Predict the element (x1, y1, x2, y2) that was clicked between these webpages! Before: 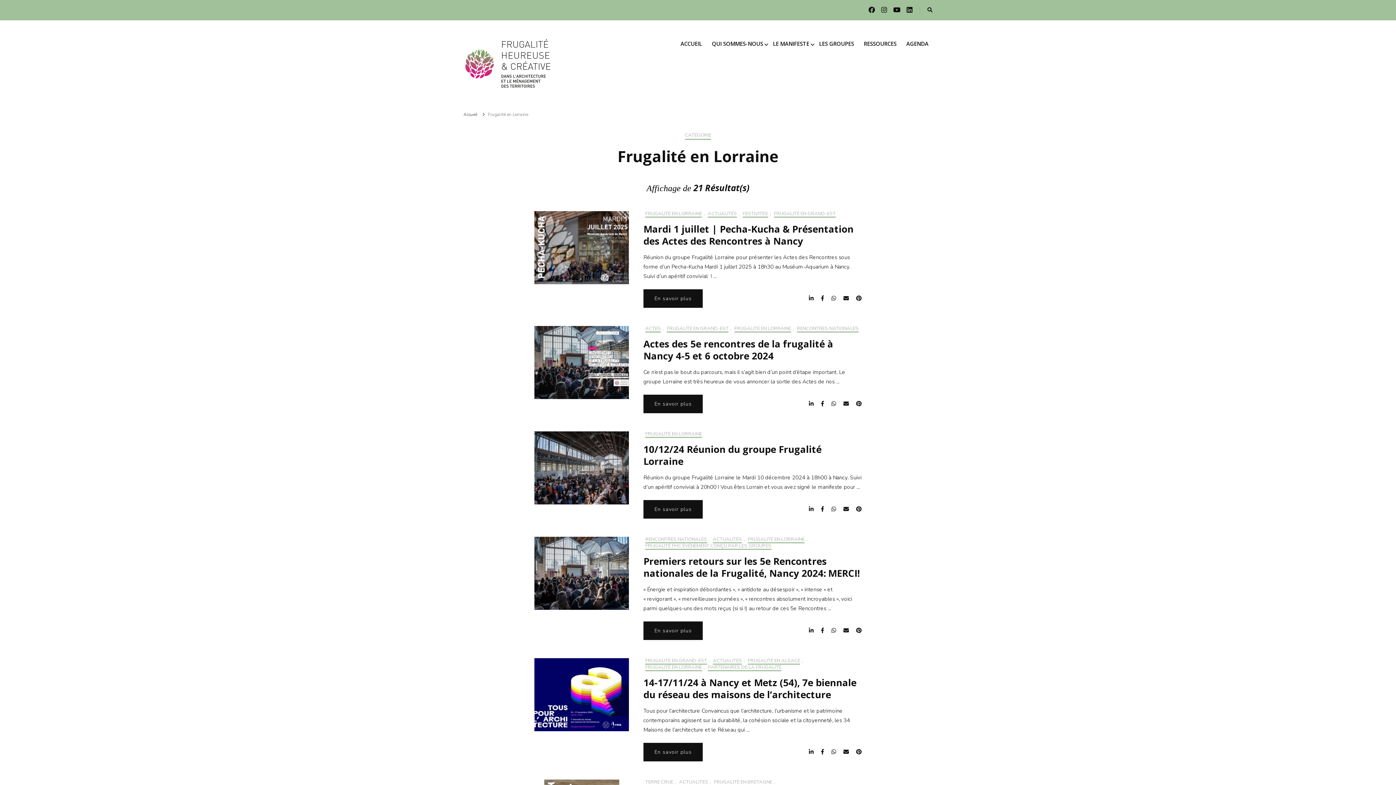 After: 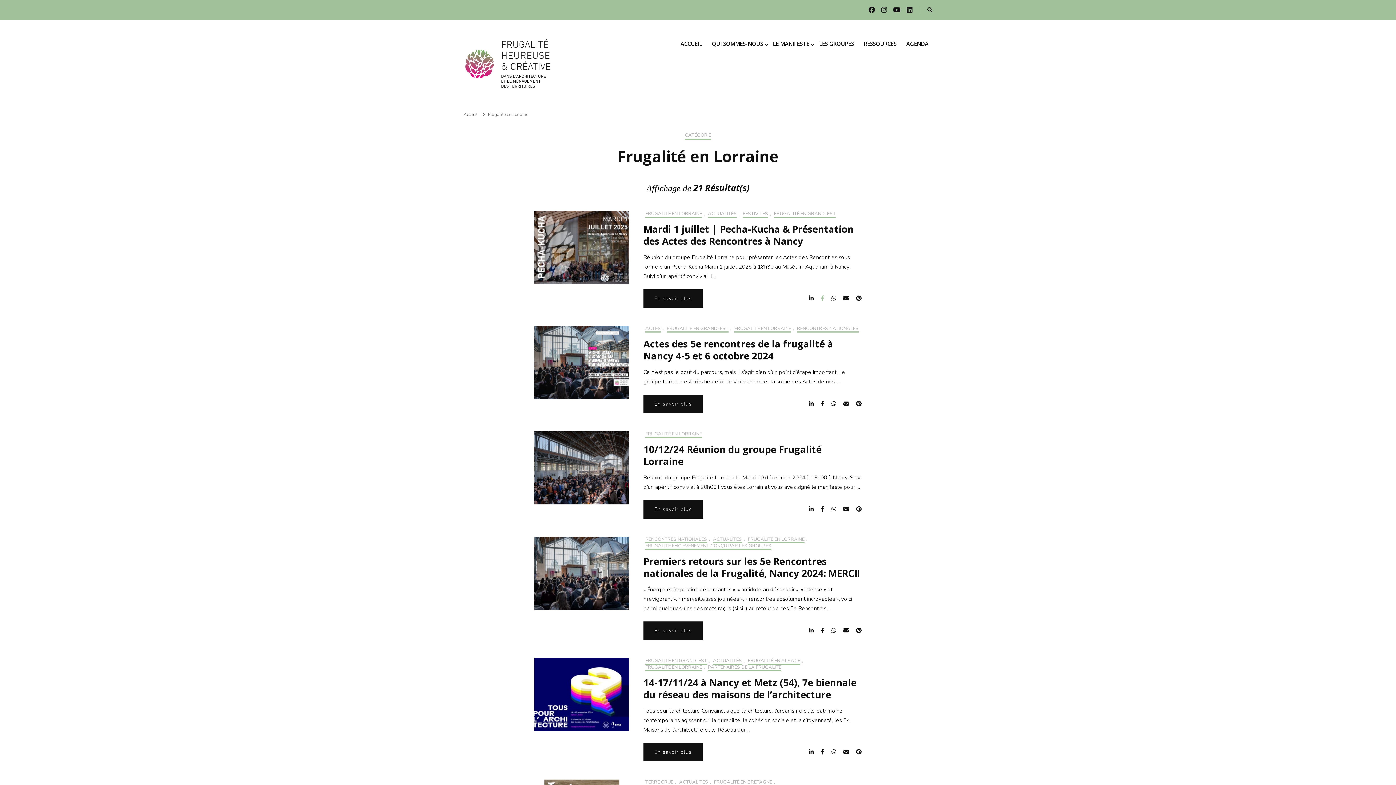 Action: bbox: (821, 294, 824, 302)